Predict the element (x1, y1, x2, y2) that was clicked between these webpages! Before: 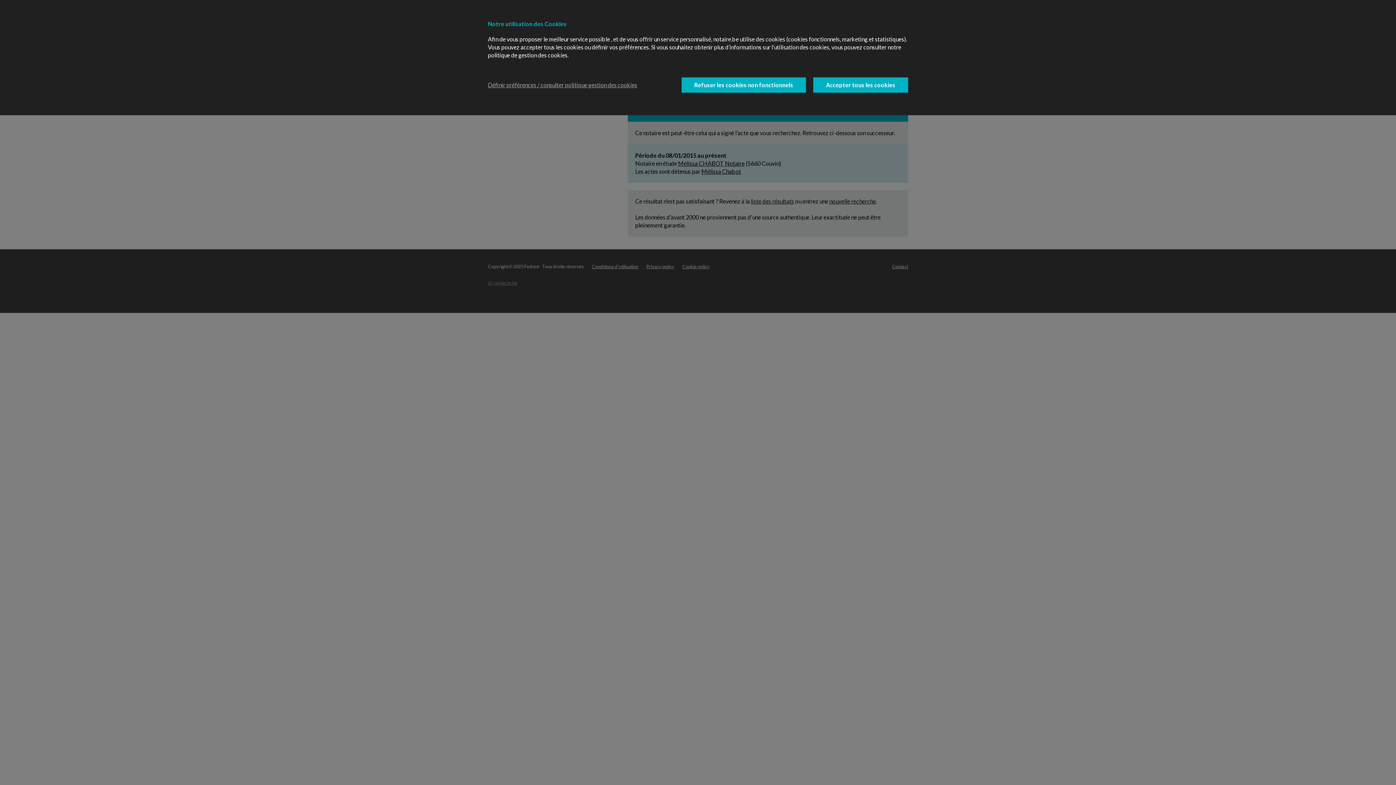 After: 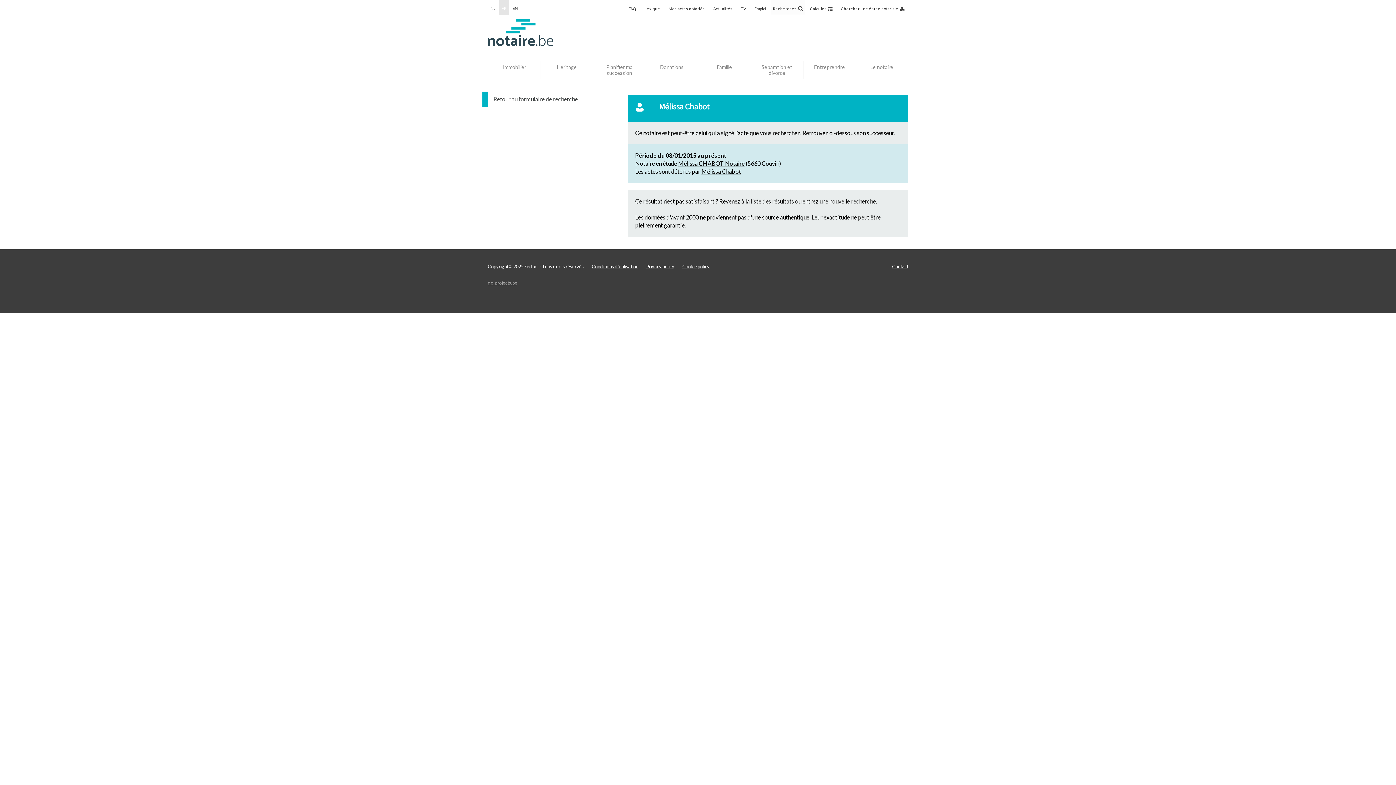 Action: label: Refuser les cookies non fonctionnels bbox: (681, 77, 806, 92)